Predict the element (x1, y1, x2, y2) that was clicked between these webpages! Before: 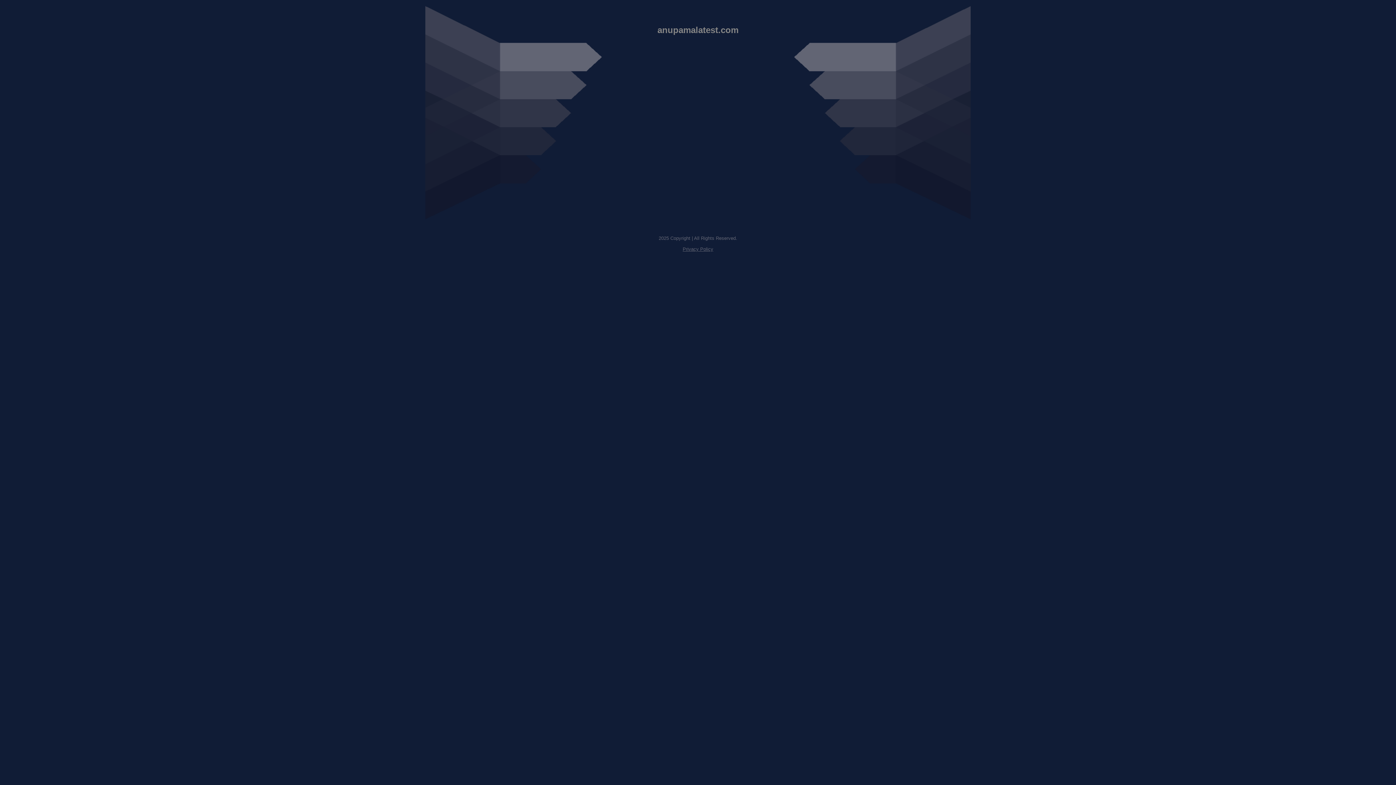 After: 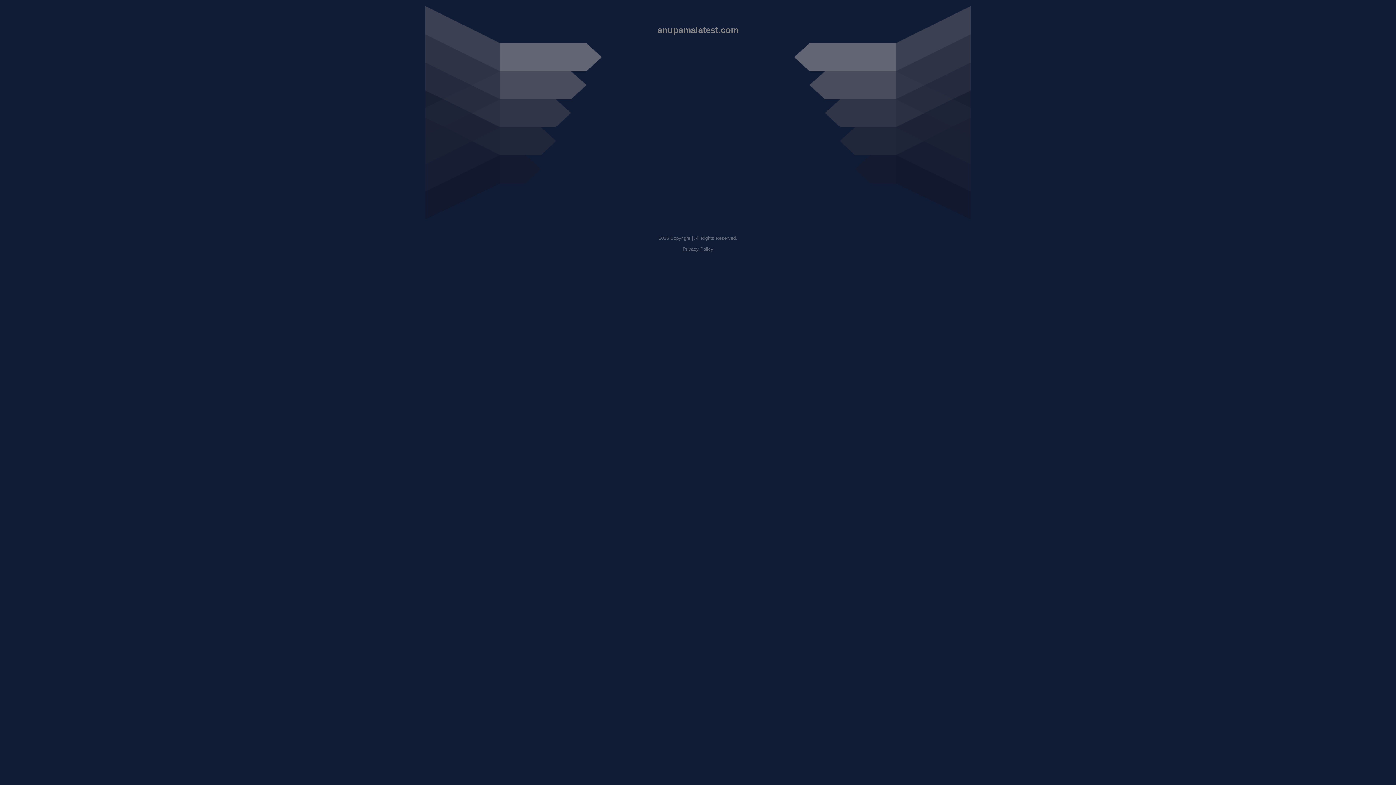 Action: bbox: (682, 246, 713, 252) label: Privacy Policy